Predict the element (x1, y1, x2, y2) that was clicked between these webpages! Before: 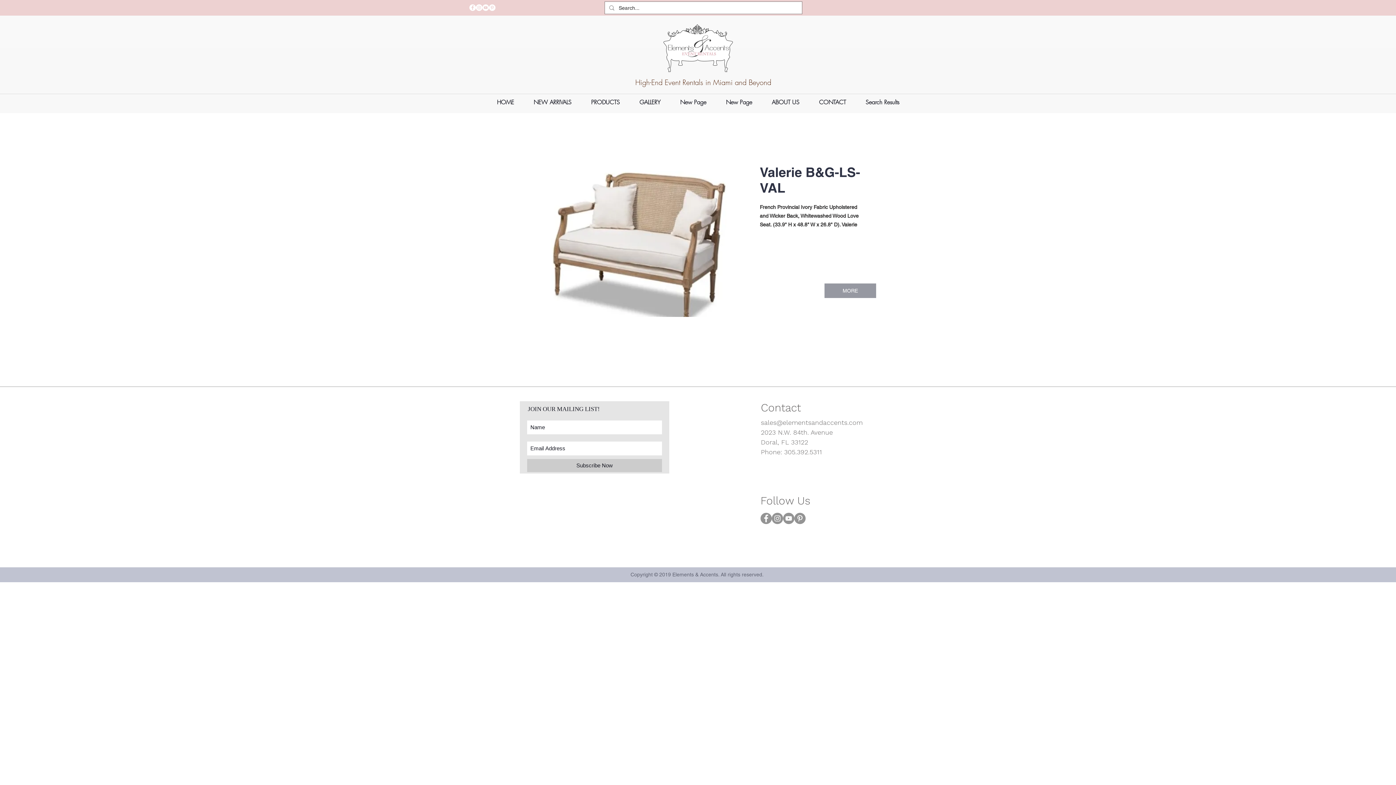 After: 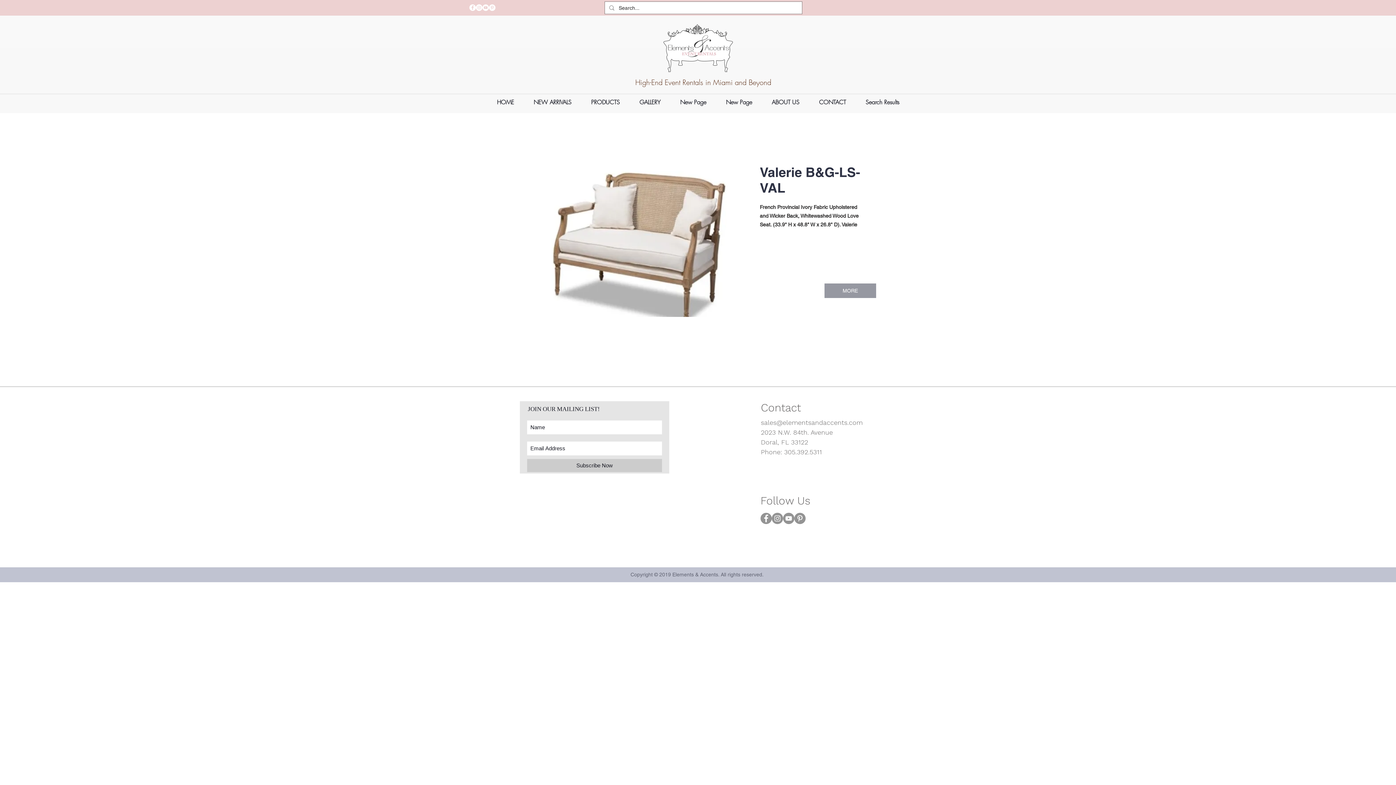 Action: bbox: (760, 513, 772, 524) label: Facebook